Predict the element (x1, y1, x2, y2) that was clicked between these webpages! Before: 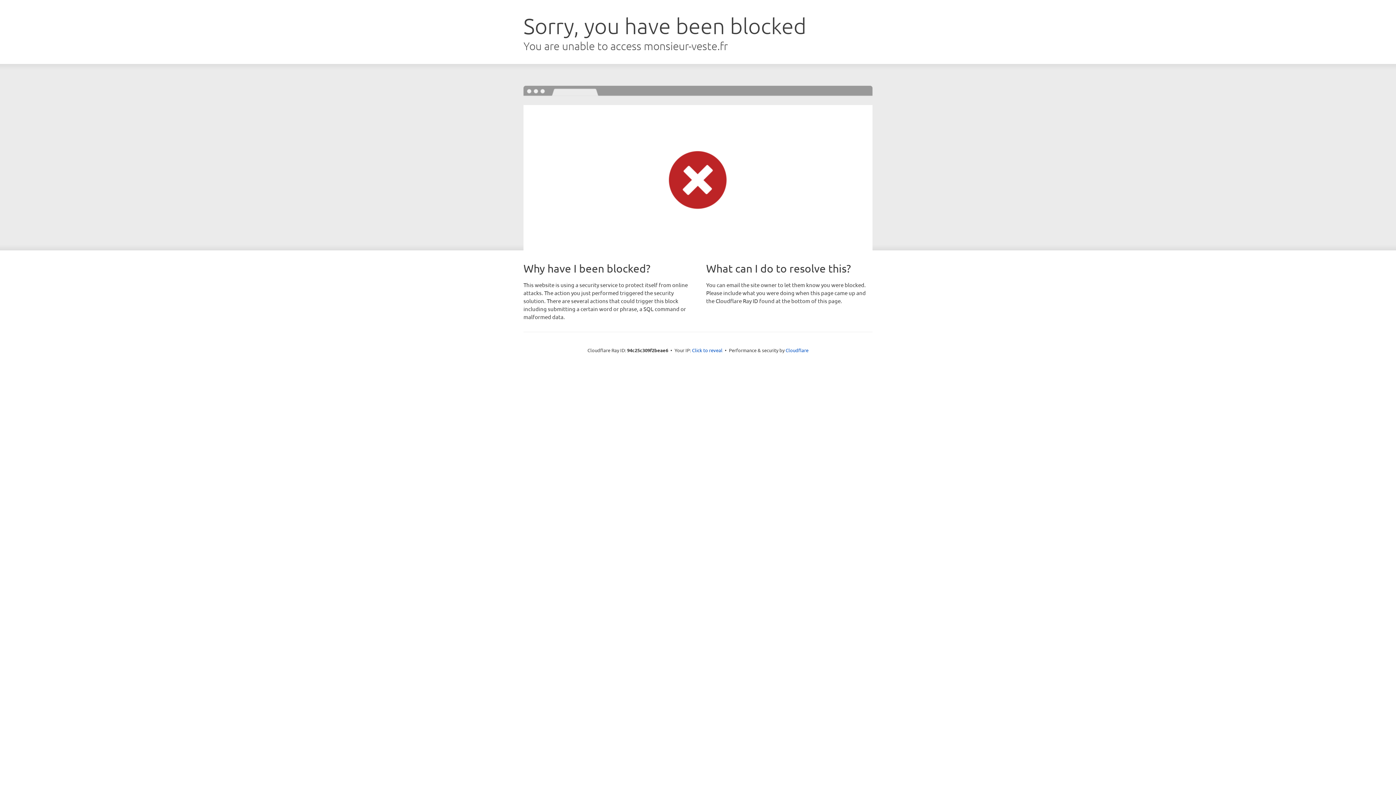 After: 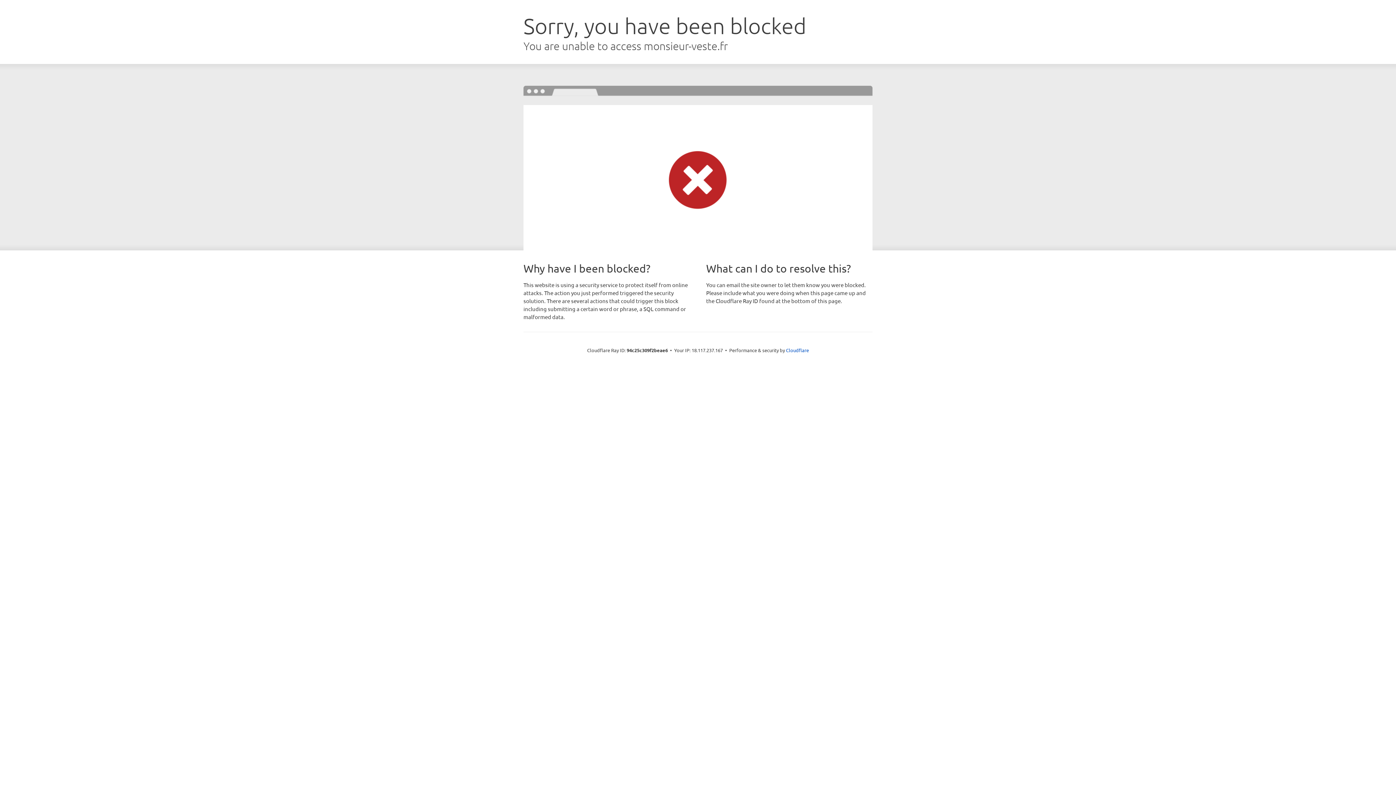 Action: bbox: (692, 346, 722, 353) label: Click to reveal